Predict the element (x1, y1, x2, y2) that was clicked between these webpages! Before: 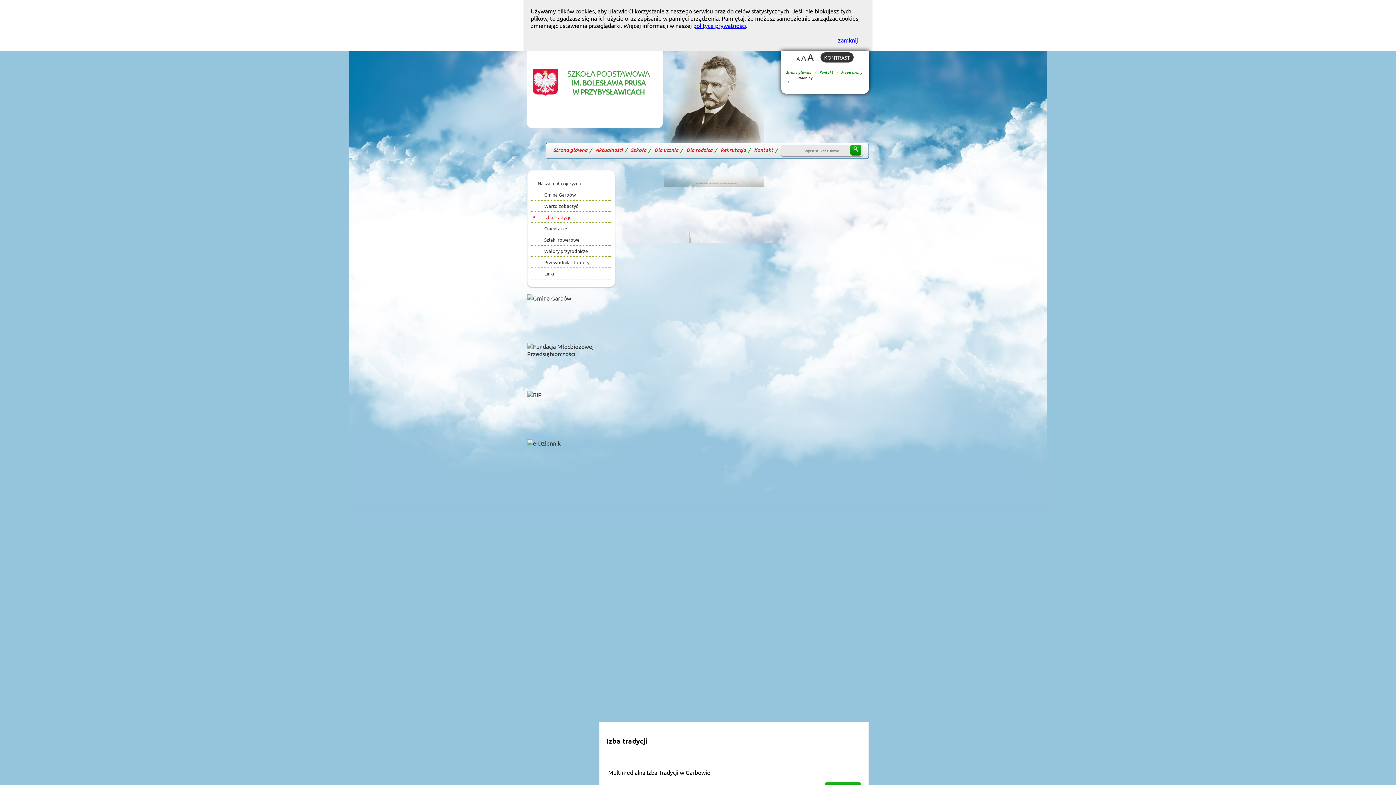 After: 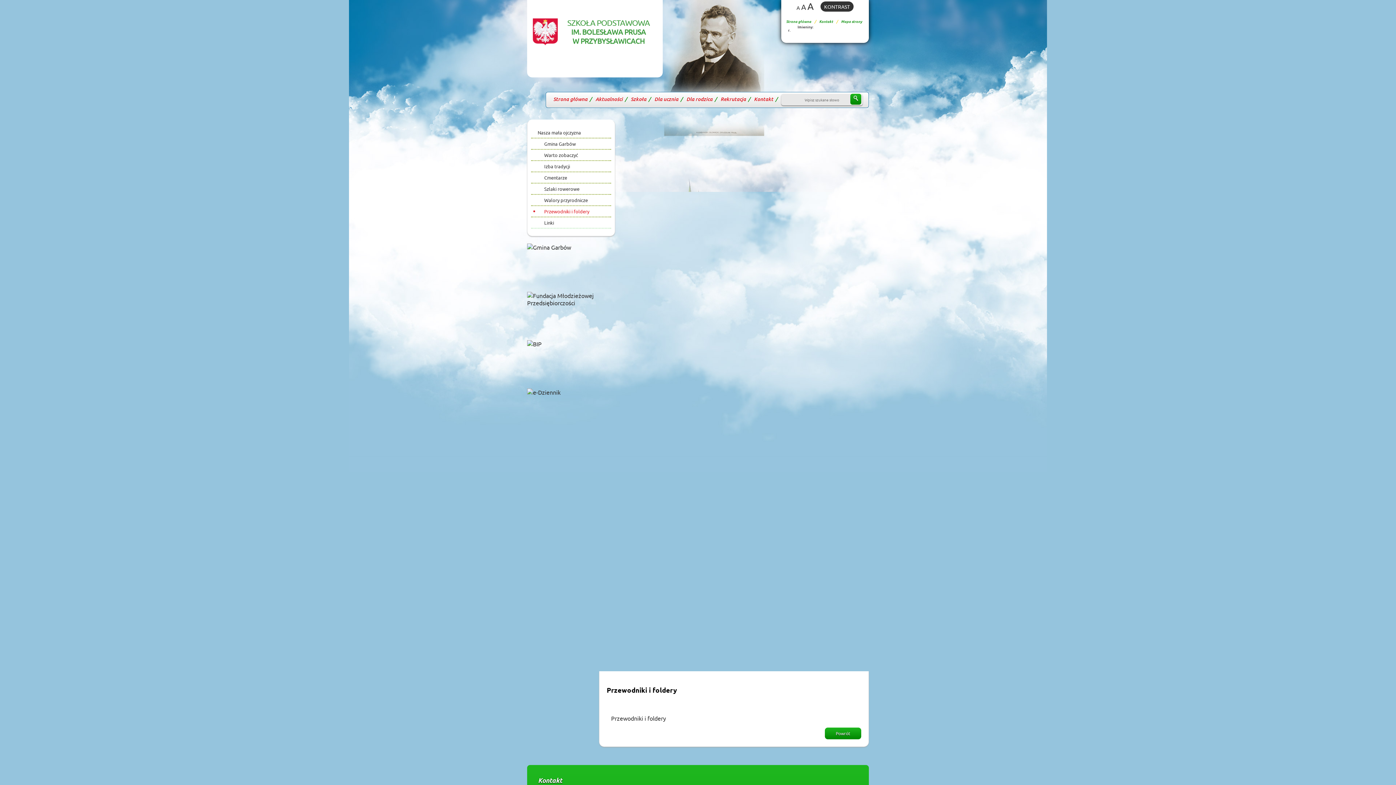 Action: bbox: (531, 257, 627, 267) label: Przewodniki i foldery